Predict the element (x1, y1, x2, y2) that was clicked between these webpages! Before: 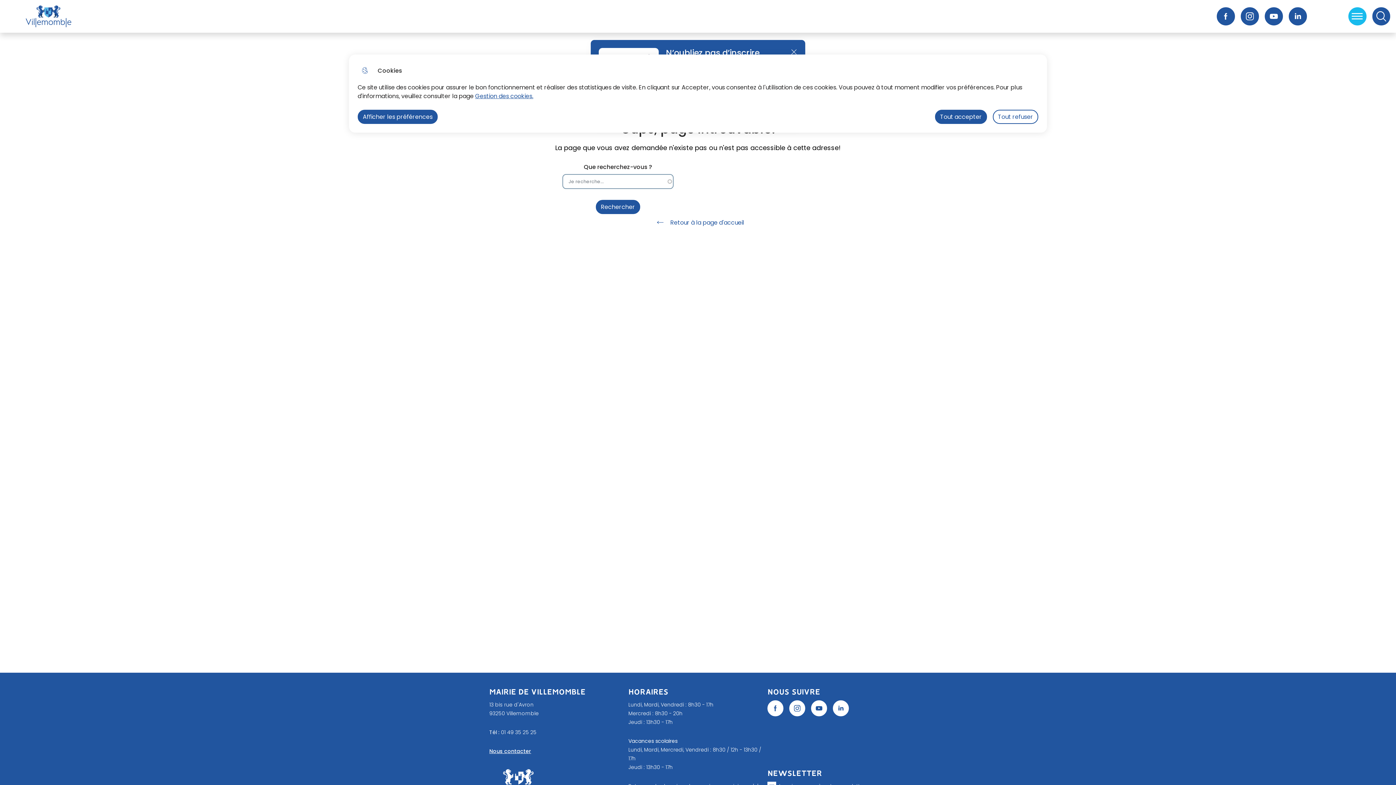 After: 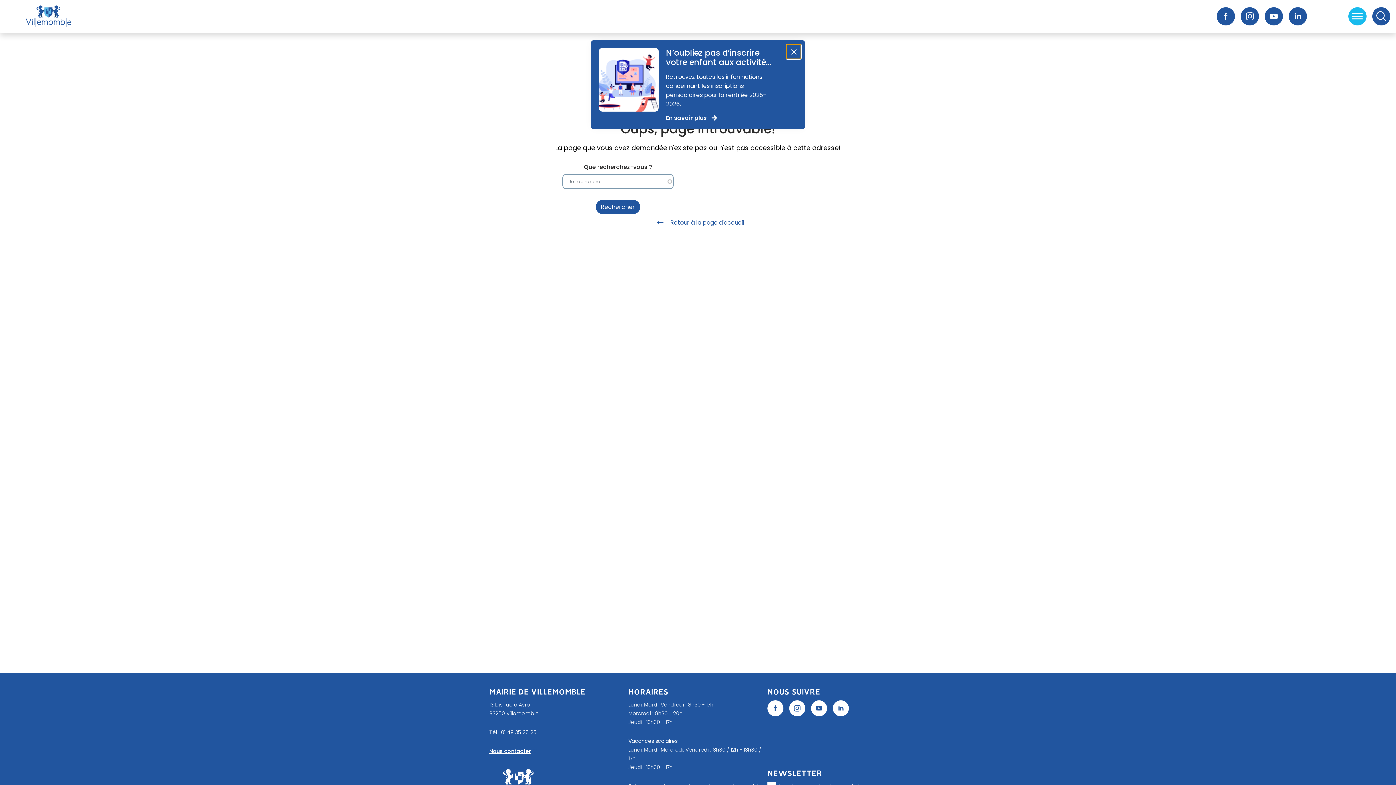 Action: bbox: (935, 109, 987, 124) label: Tout accepter